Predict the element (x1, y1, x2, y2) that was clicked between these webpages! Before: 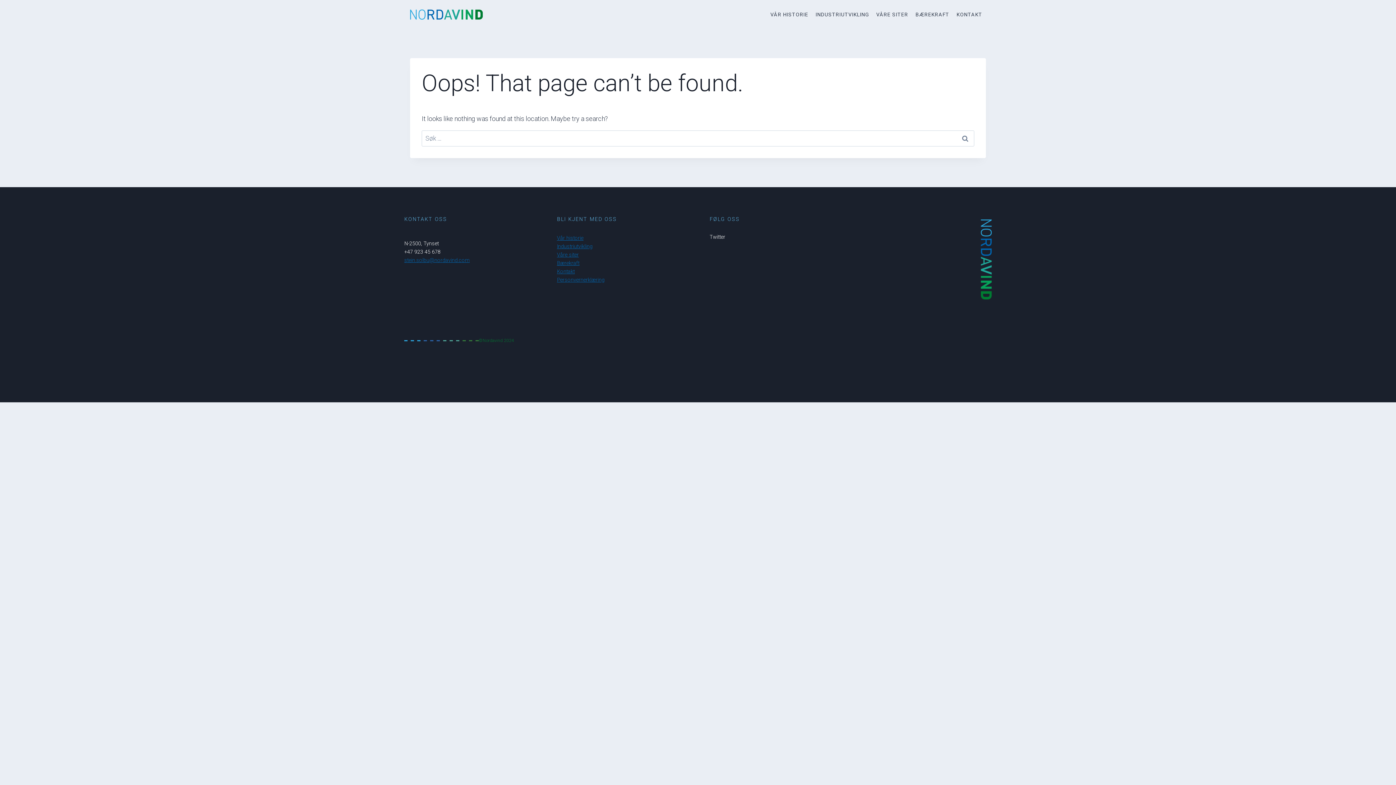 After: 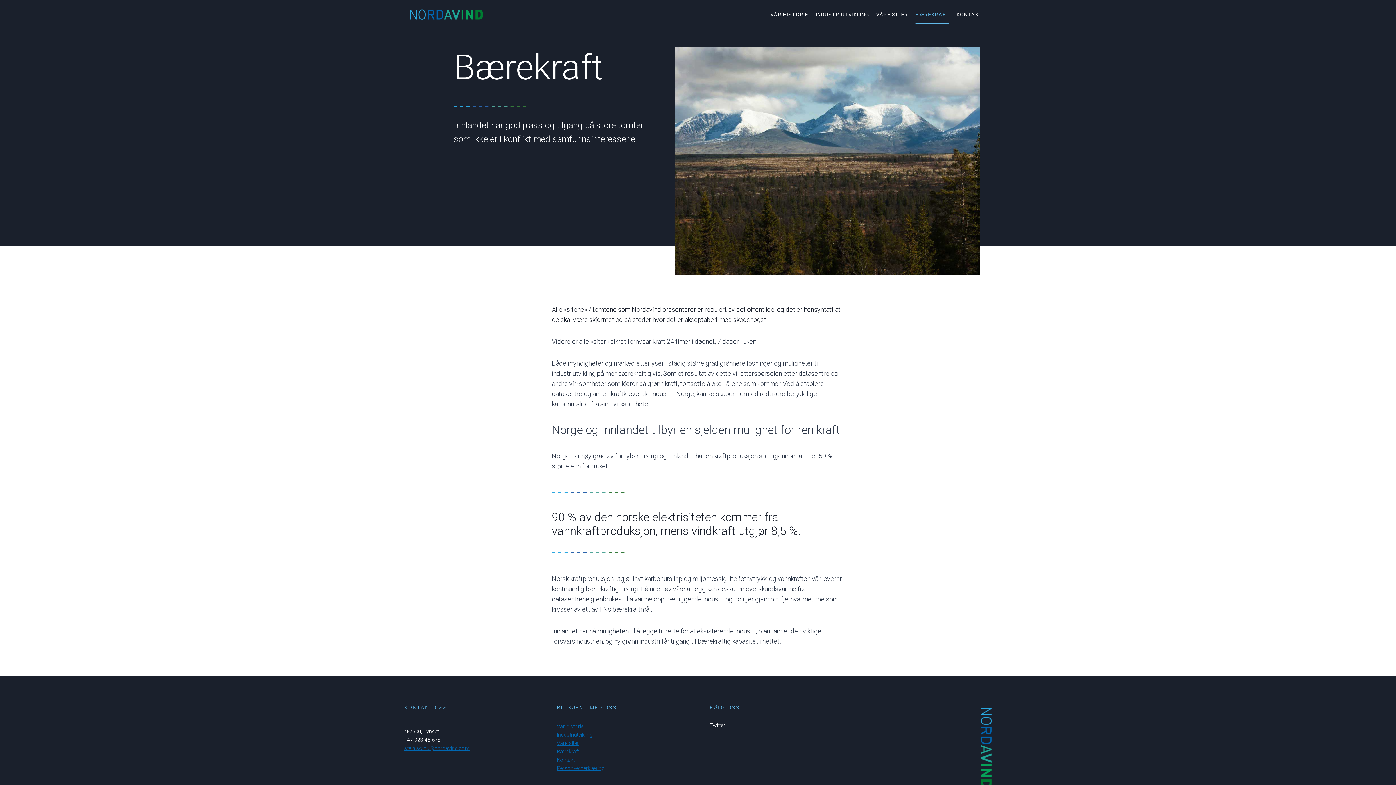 Action: label: Bærekraft bbox: (557, 260, 579, 266)